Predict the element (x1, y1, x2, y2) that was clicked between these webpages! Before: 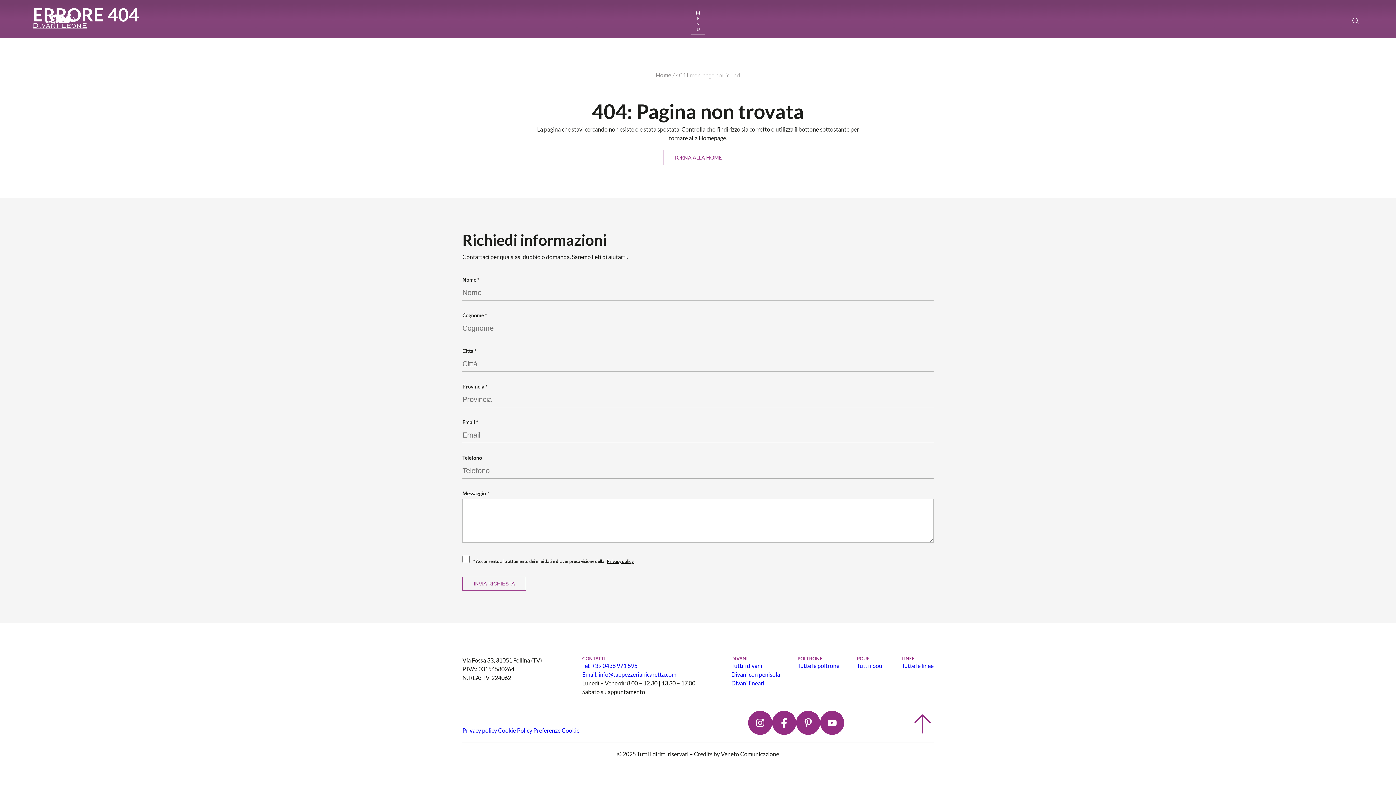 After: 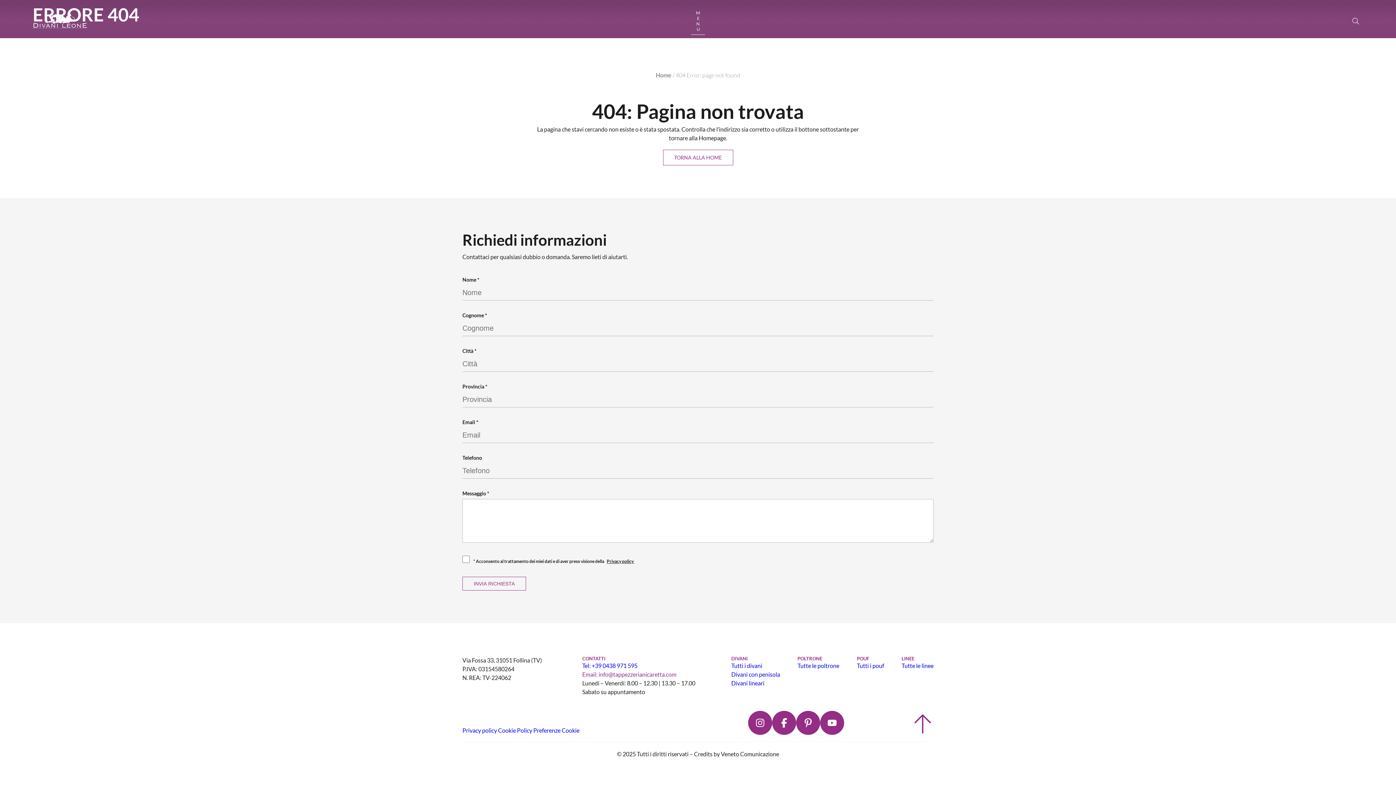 Action: label: Email: info@tappezzerianicaretta.com bbox: (582, 671, 676, 678)